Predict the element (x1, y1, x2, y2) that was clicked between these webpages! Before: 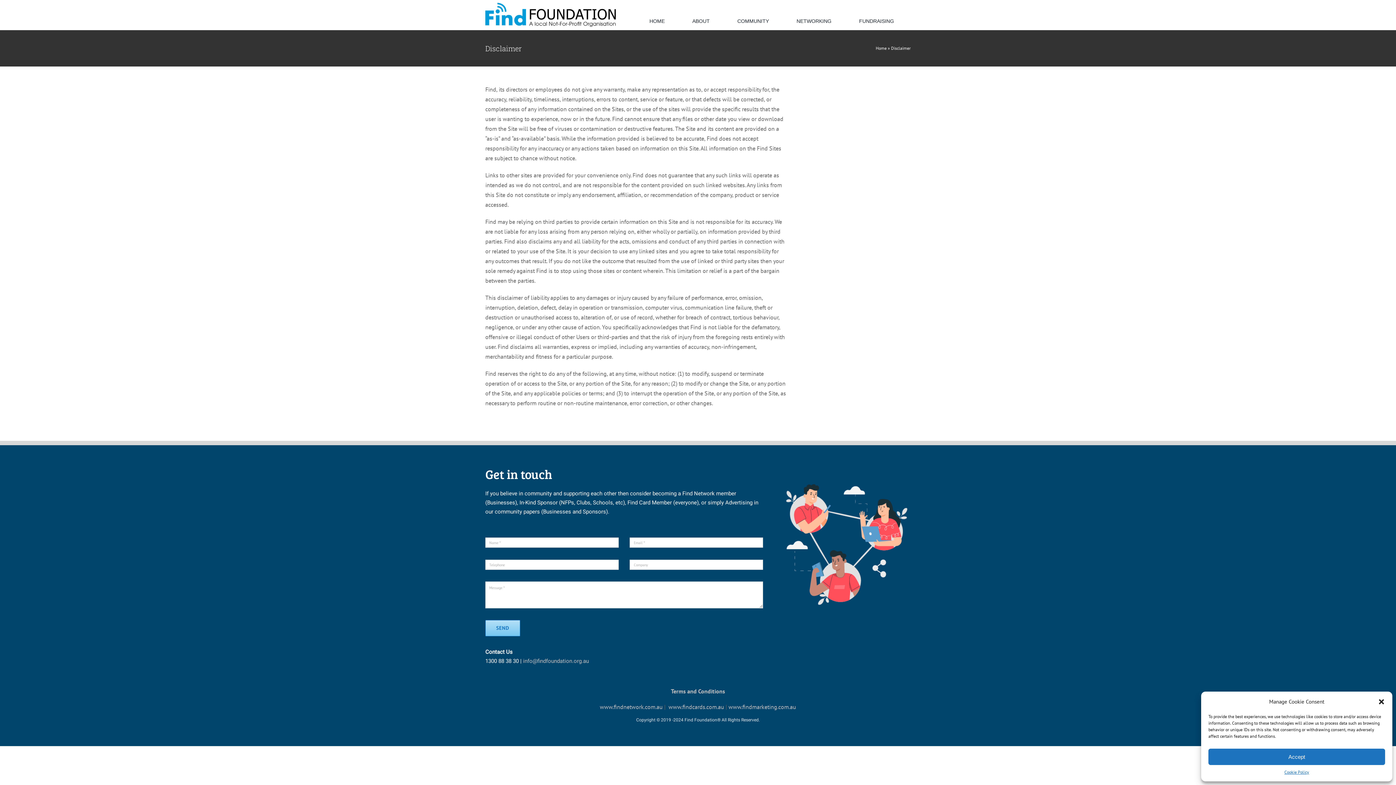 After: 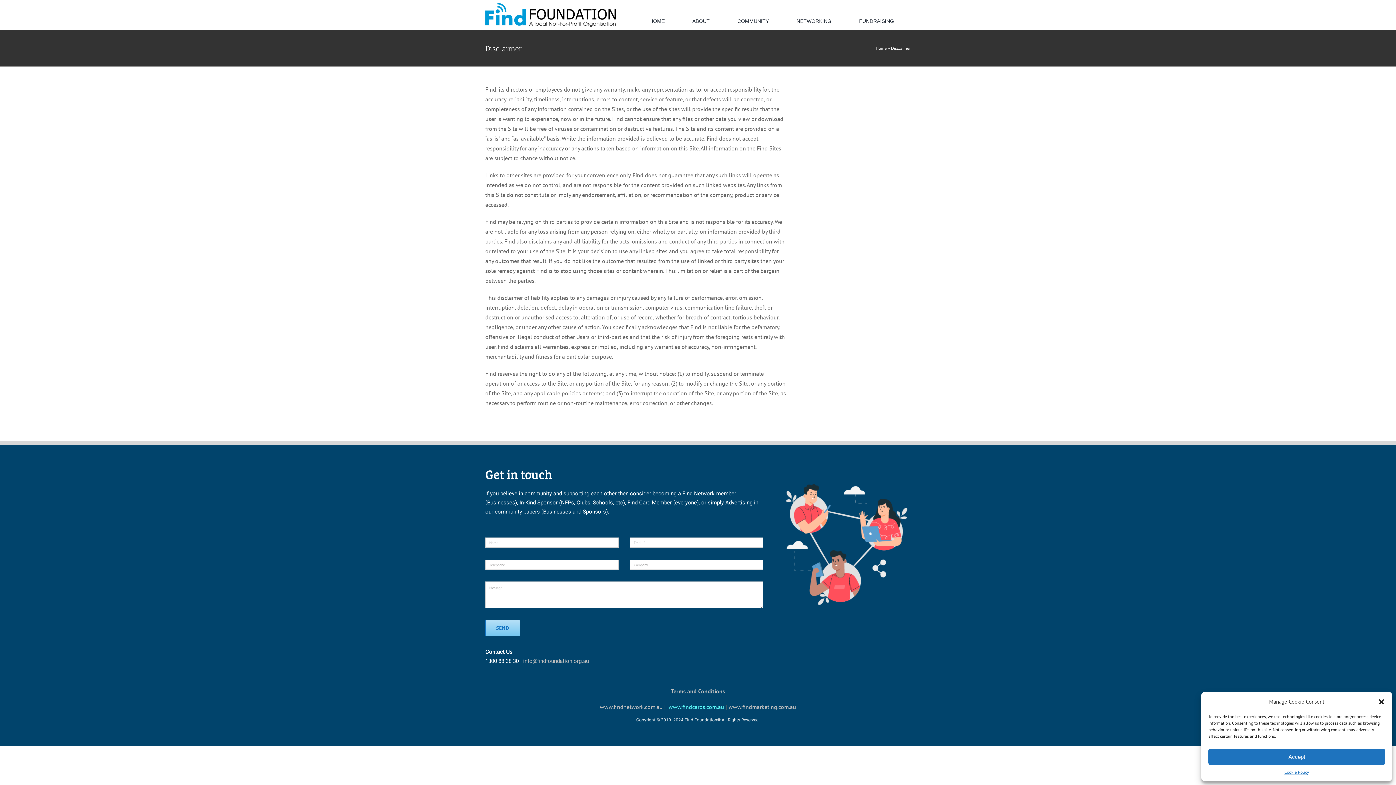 Action: label: www.findcards.com.au bbox: (668, 703, 724, 710)